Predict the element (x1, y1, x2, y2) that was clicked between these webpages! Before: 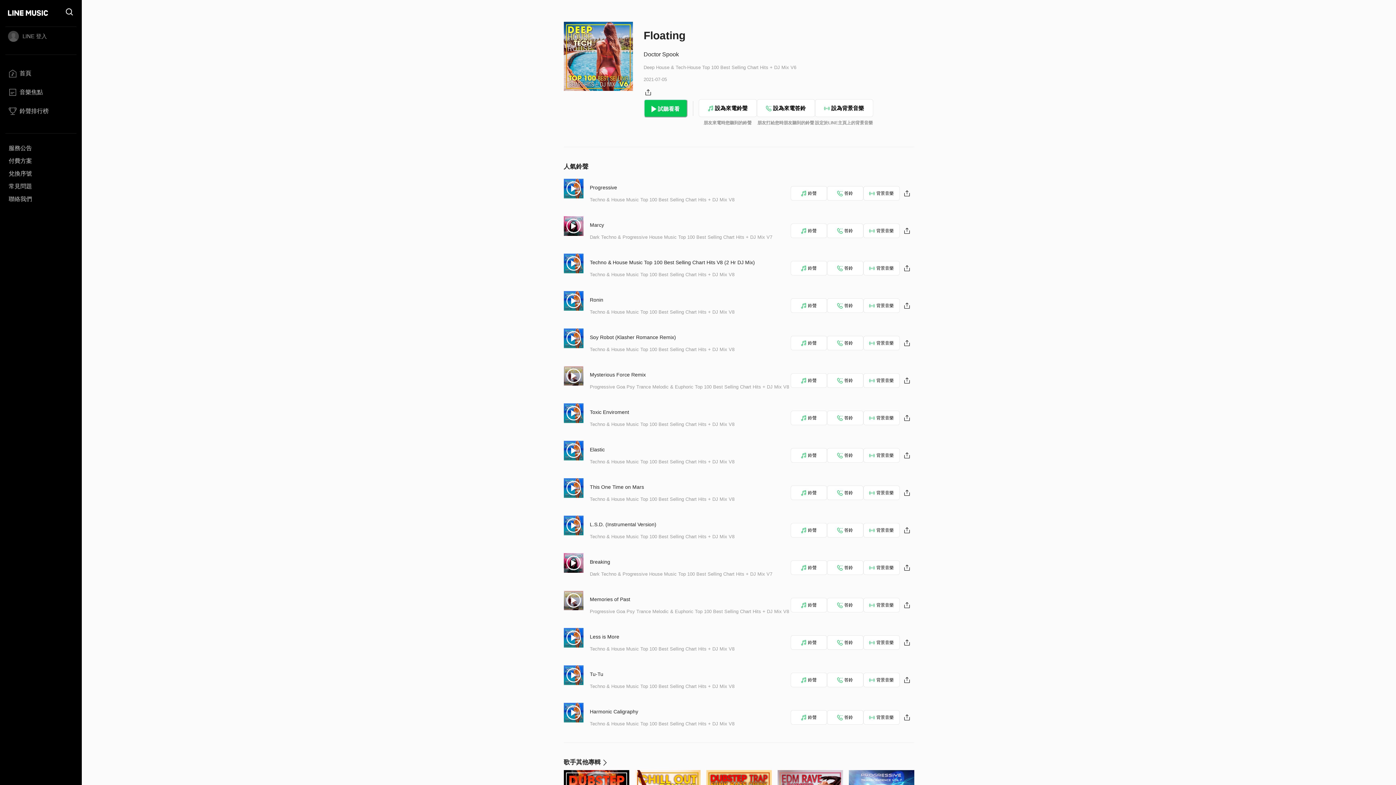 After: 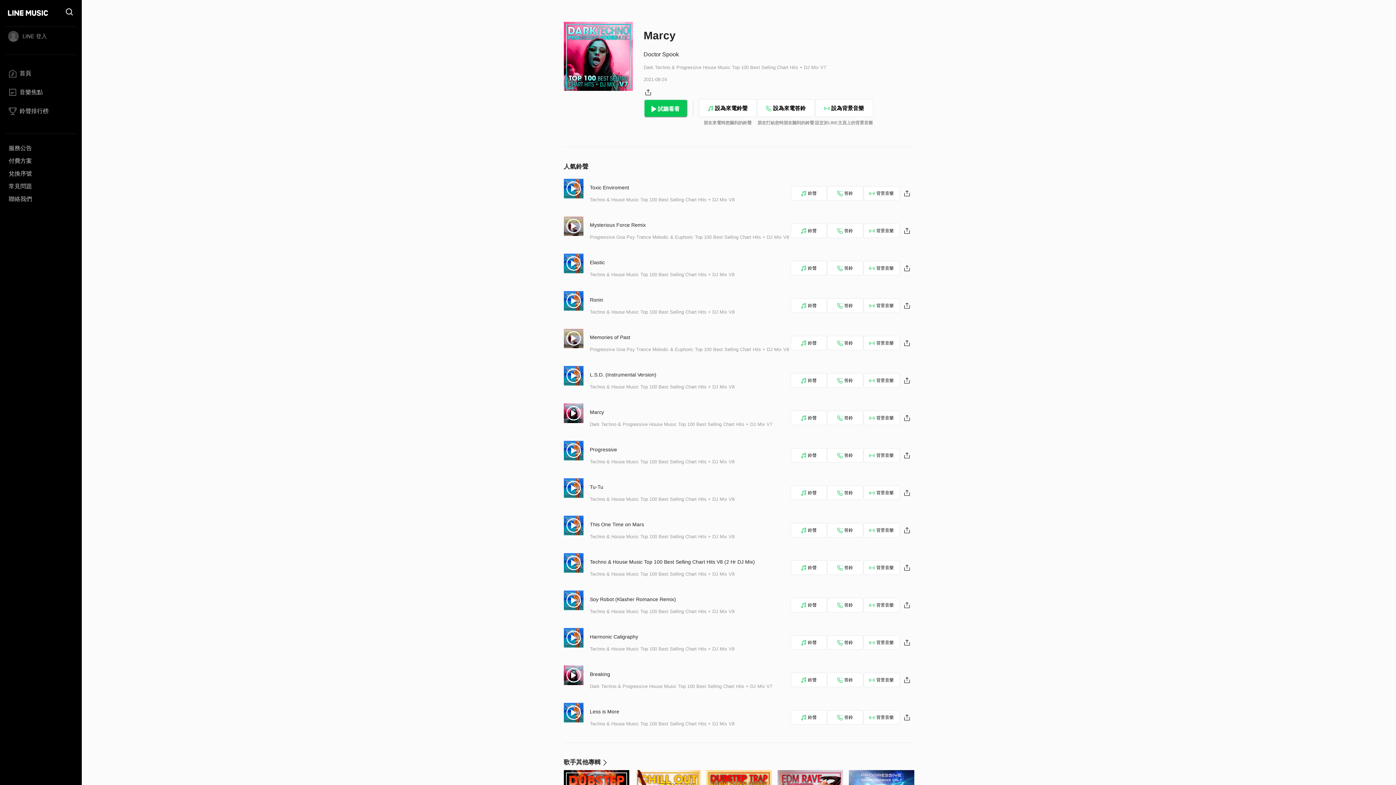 Action: label: Marcy bbox: (590, 222, 604, 228)